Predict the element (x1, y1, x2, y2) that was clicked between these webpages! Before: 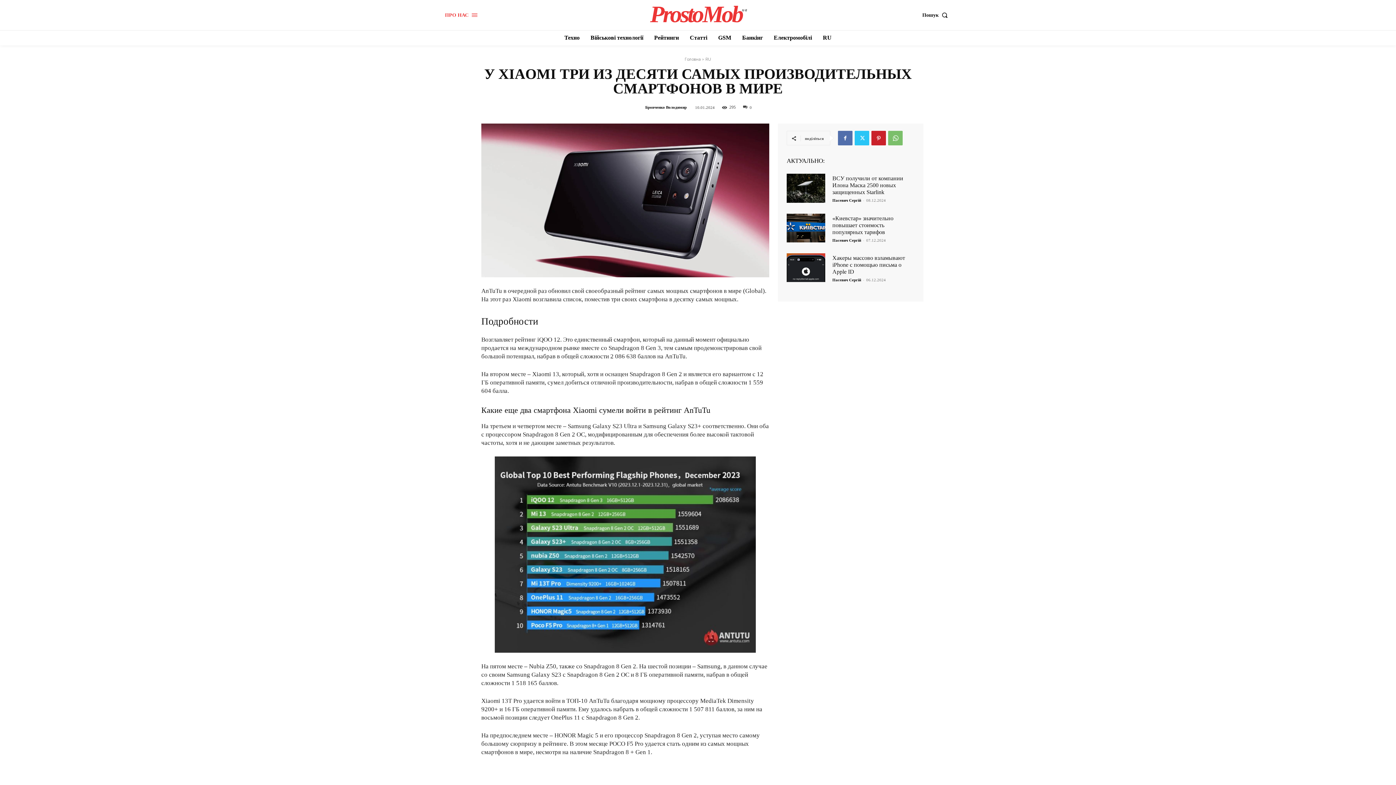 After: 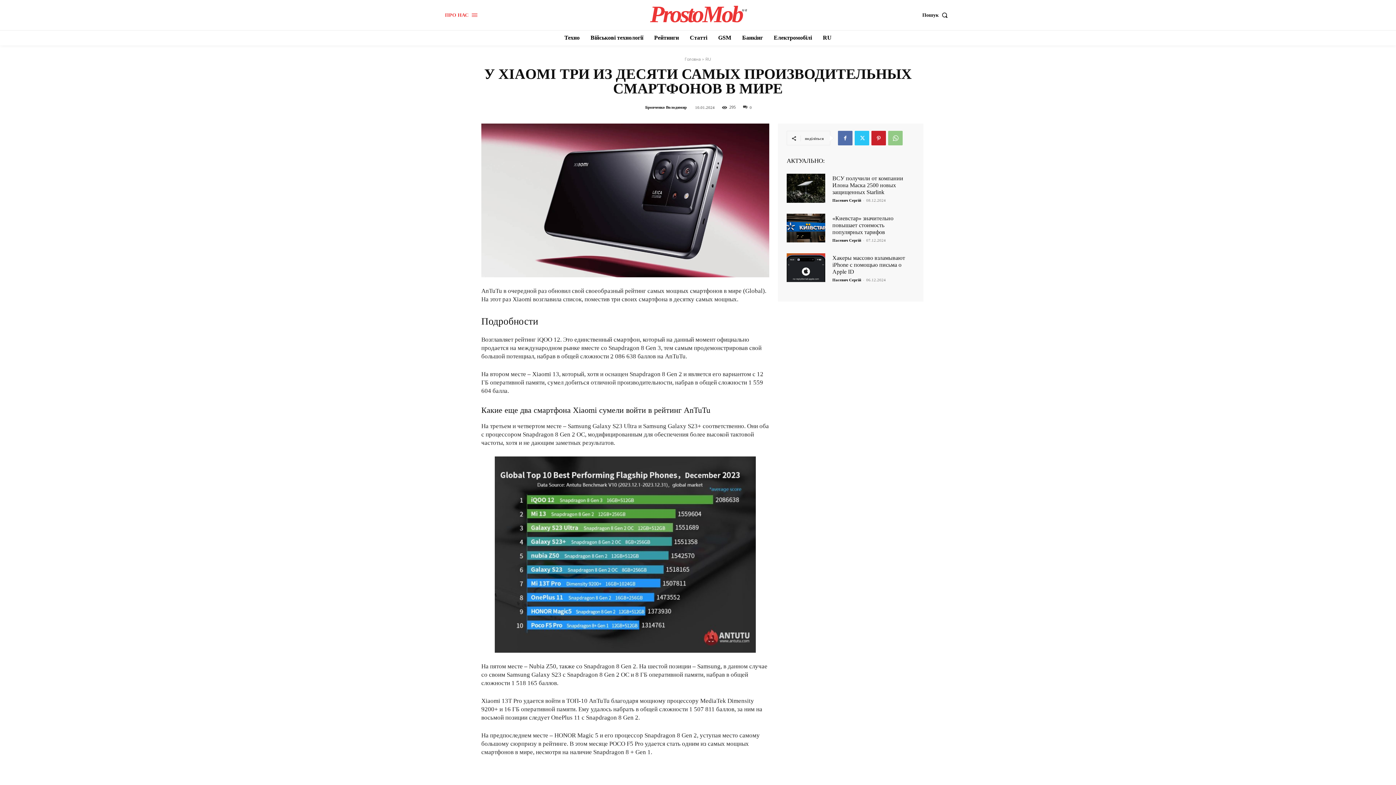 Action: bbox: (888, 131, 902, 145)